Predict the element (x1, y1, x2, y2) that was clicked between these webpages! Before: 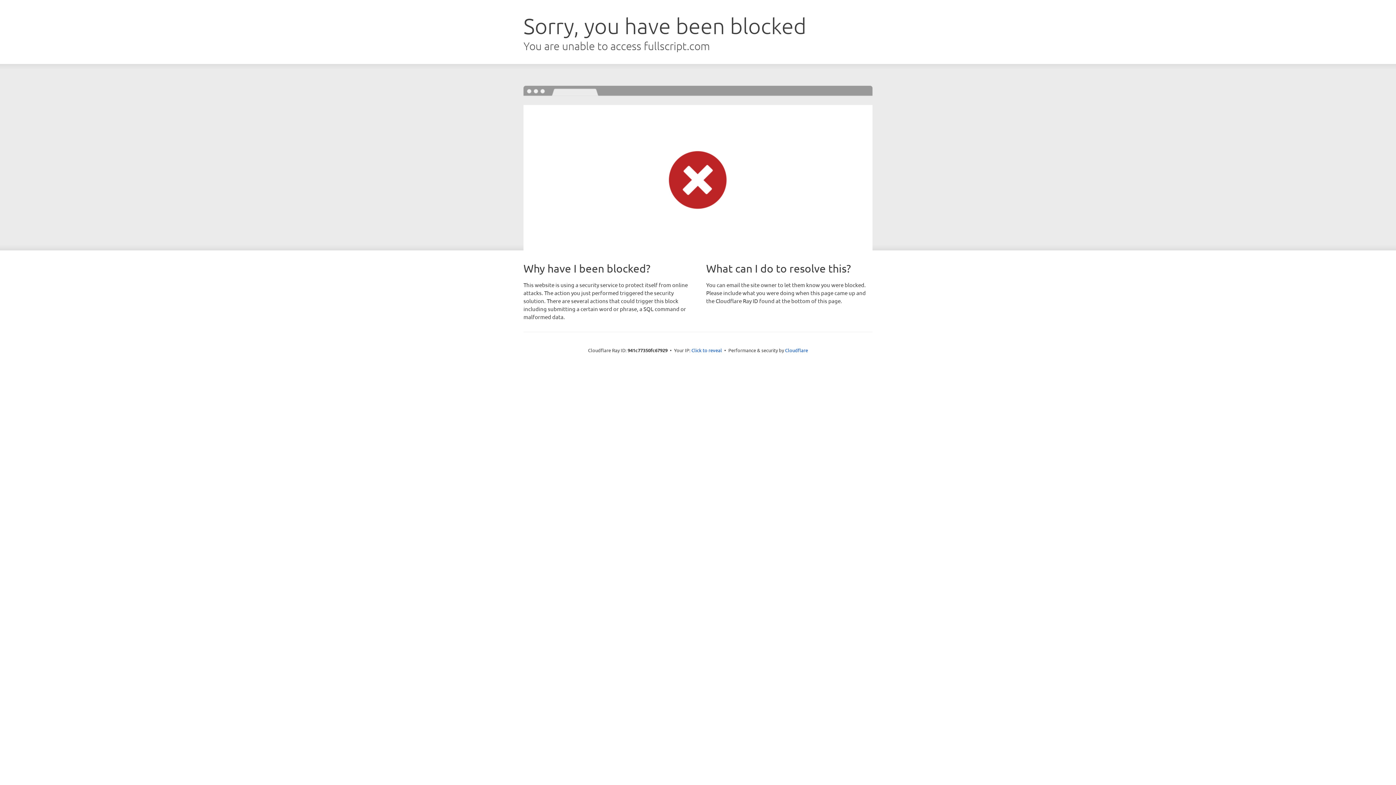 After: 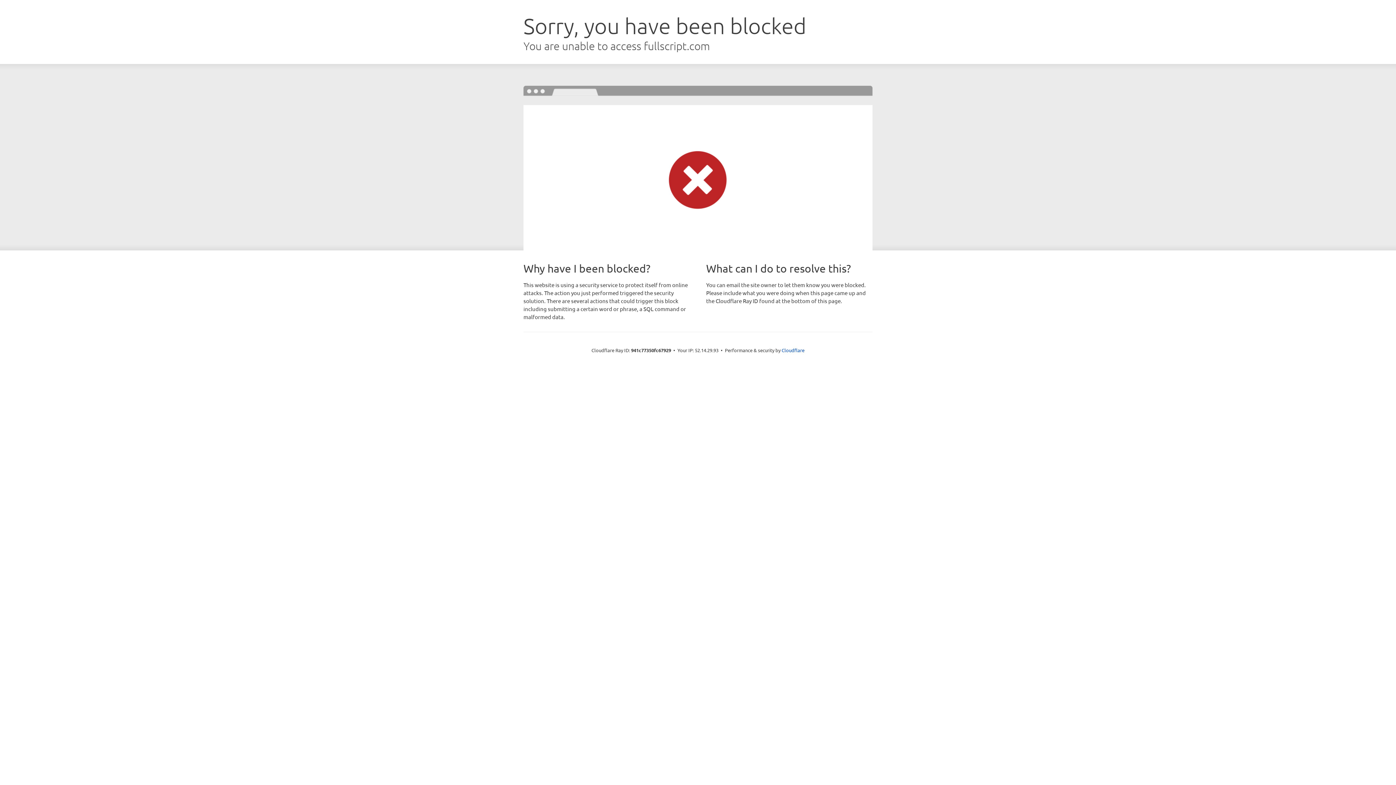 Action: bbox: (691, 346, 722, 353) label: Click to reveal